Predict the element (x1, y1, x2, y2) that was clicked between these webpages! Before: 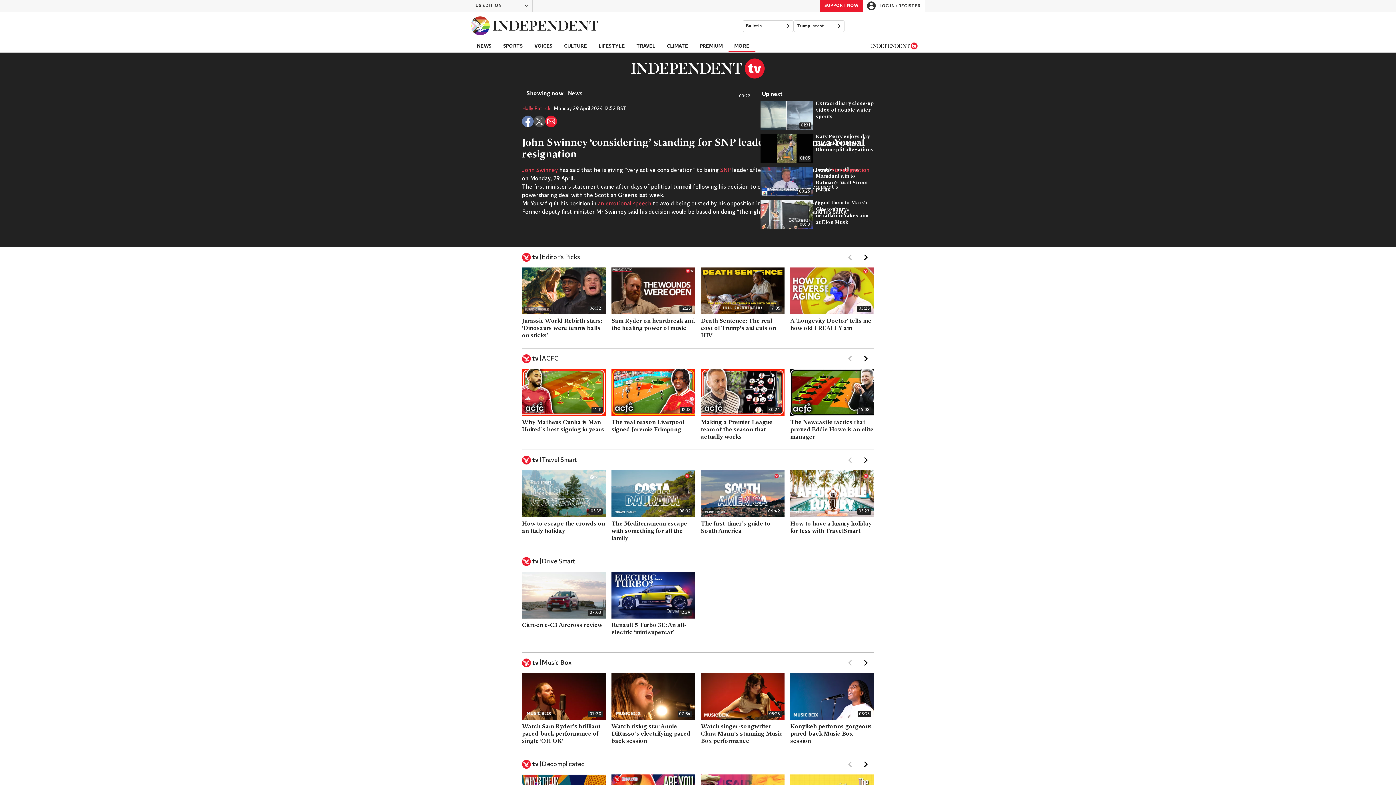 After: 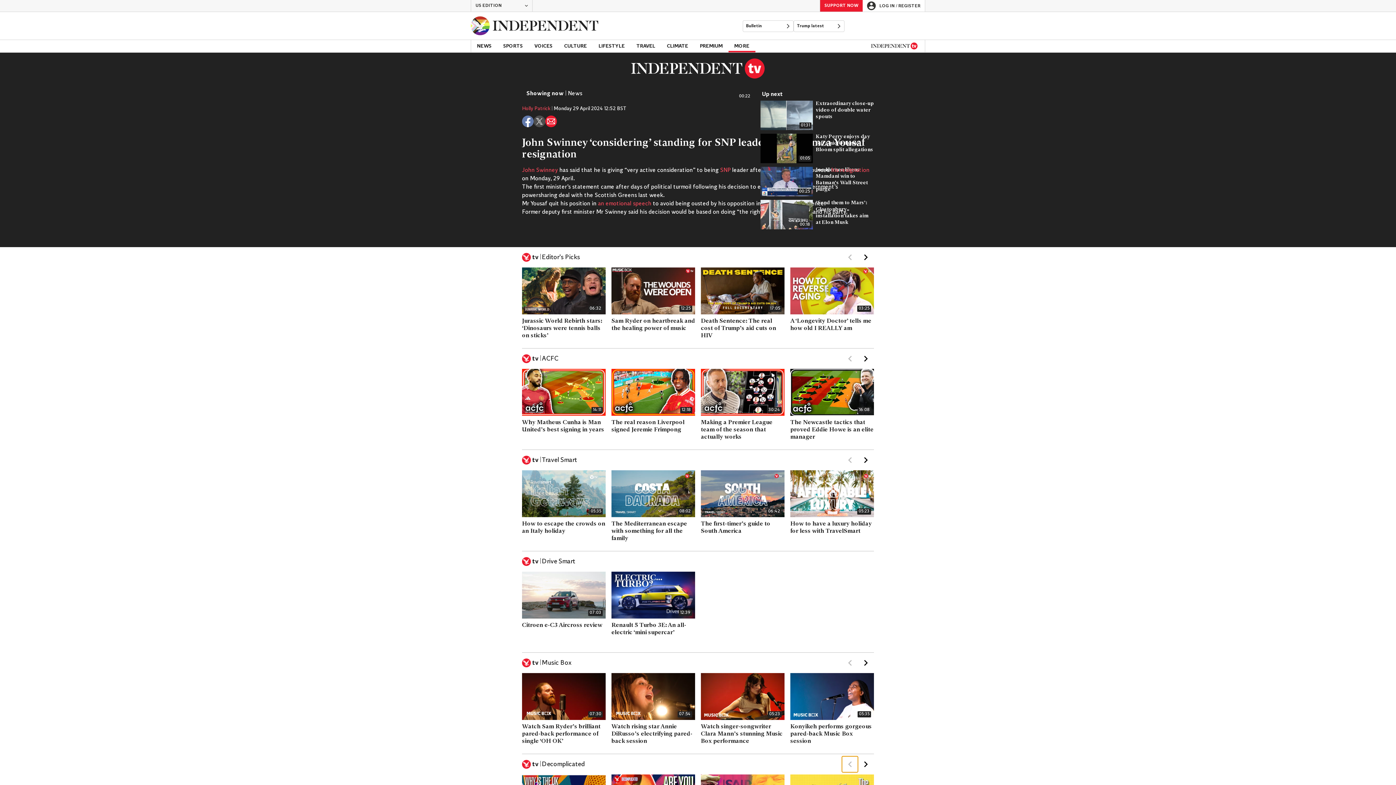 Action: bbox: (842, 756, 858, 772)